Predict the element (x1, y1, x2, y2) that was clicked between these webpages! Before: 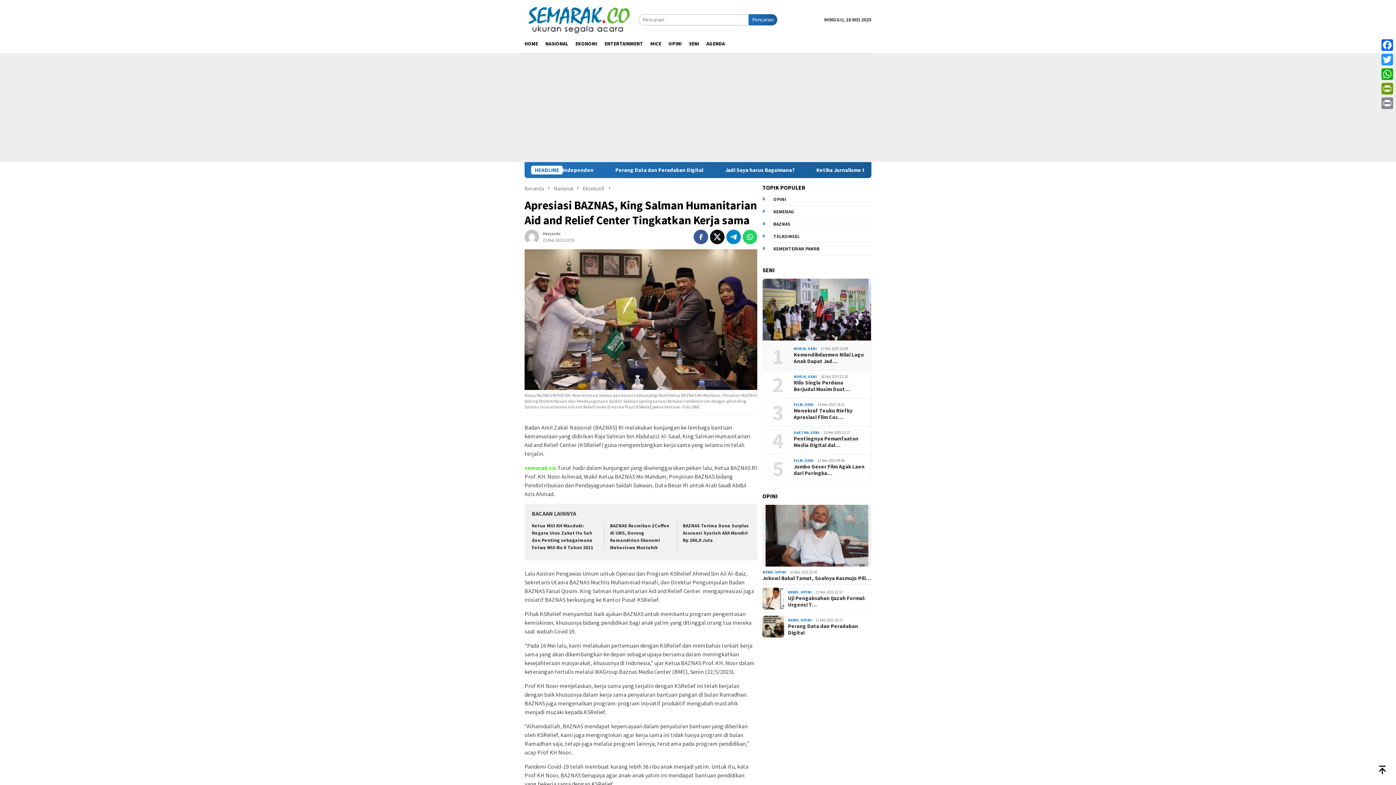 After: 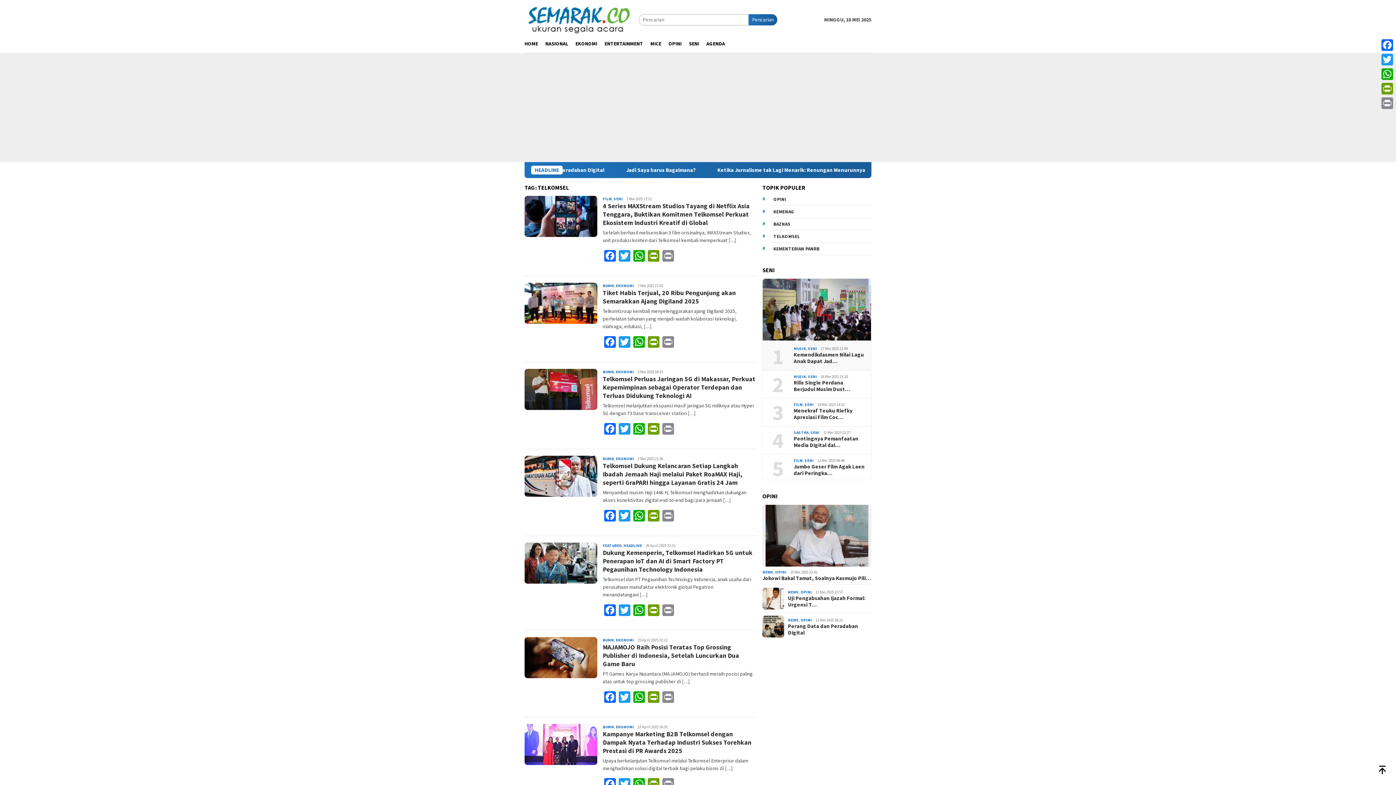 Action: label: TELKOMSEL bbox: (773, 230, 871, 242)